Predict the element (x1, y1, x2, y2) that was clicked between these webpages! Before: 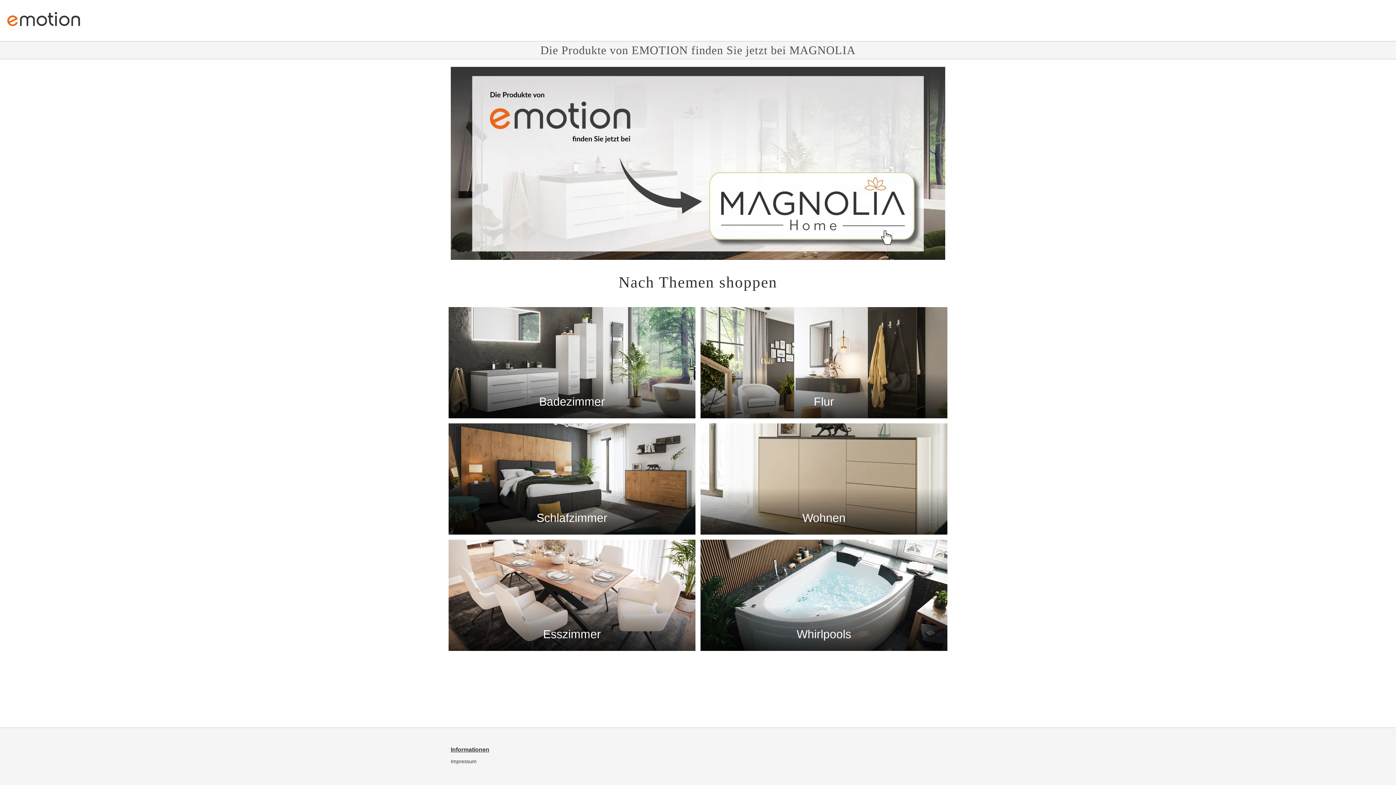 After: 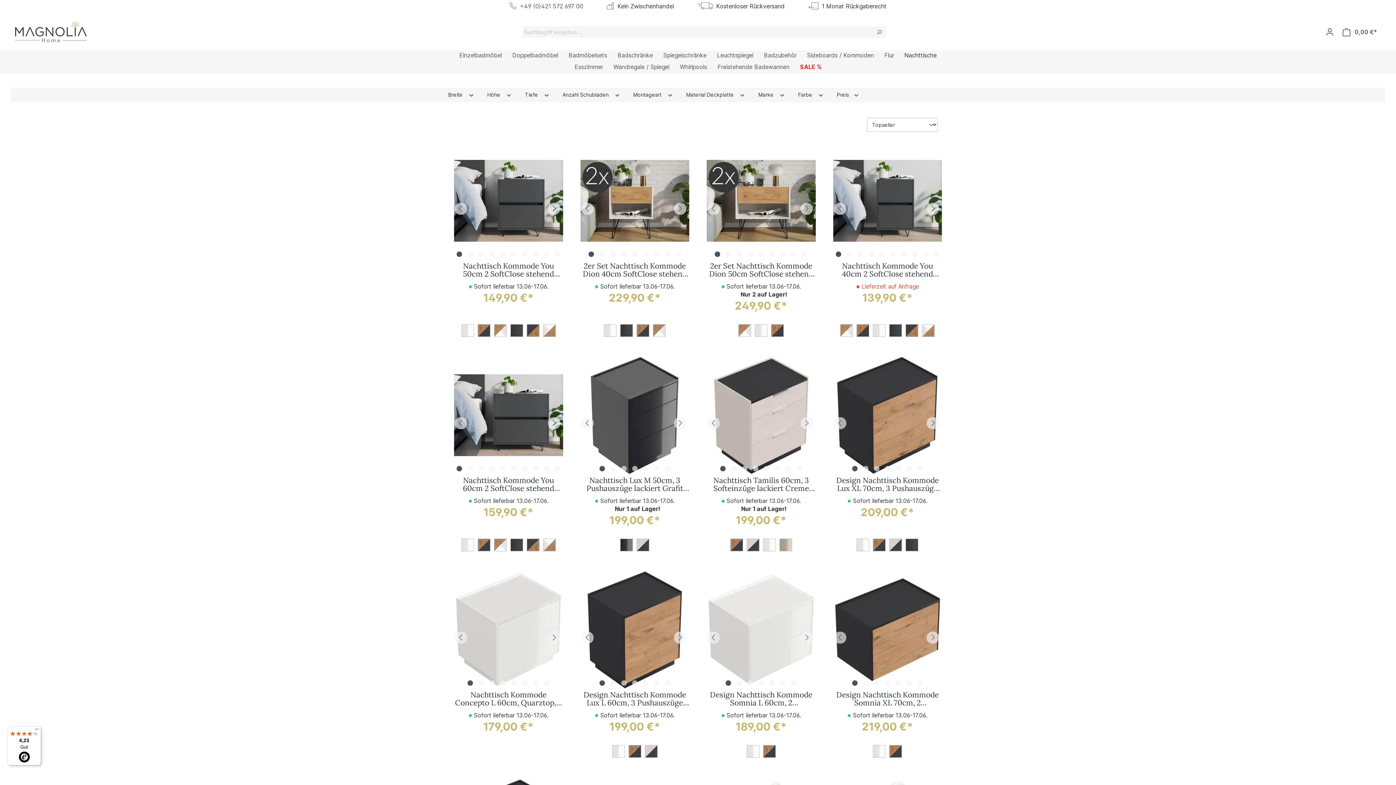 Action: bbox: (448, 423, 695, 535) label: Schlafzimmer